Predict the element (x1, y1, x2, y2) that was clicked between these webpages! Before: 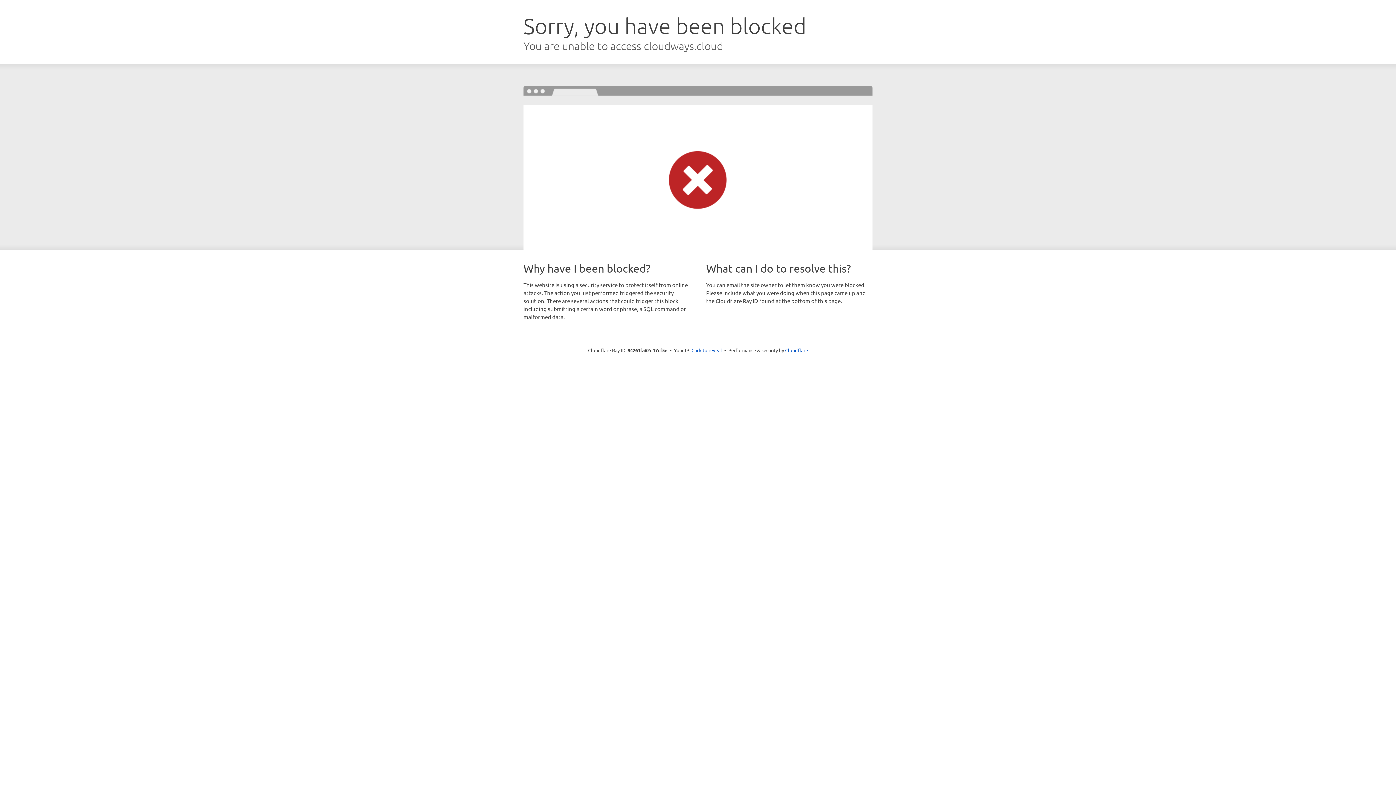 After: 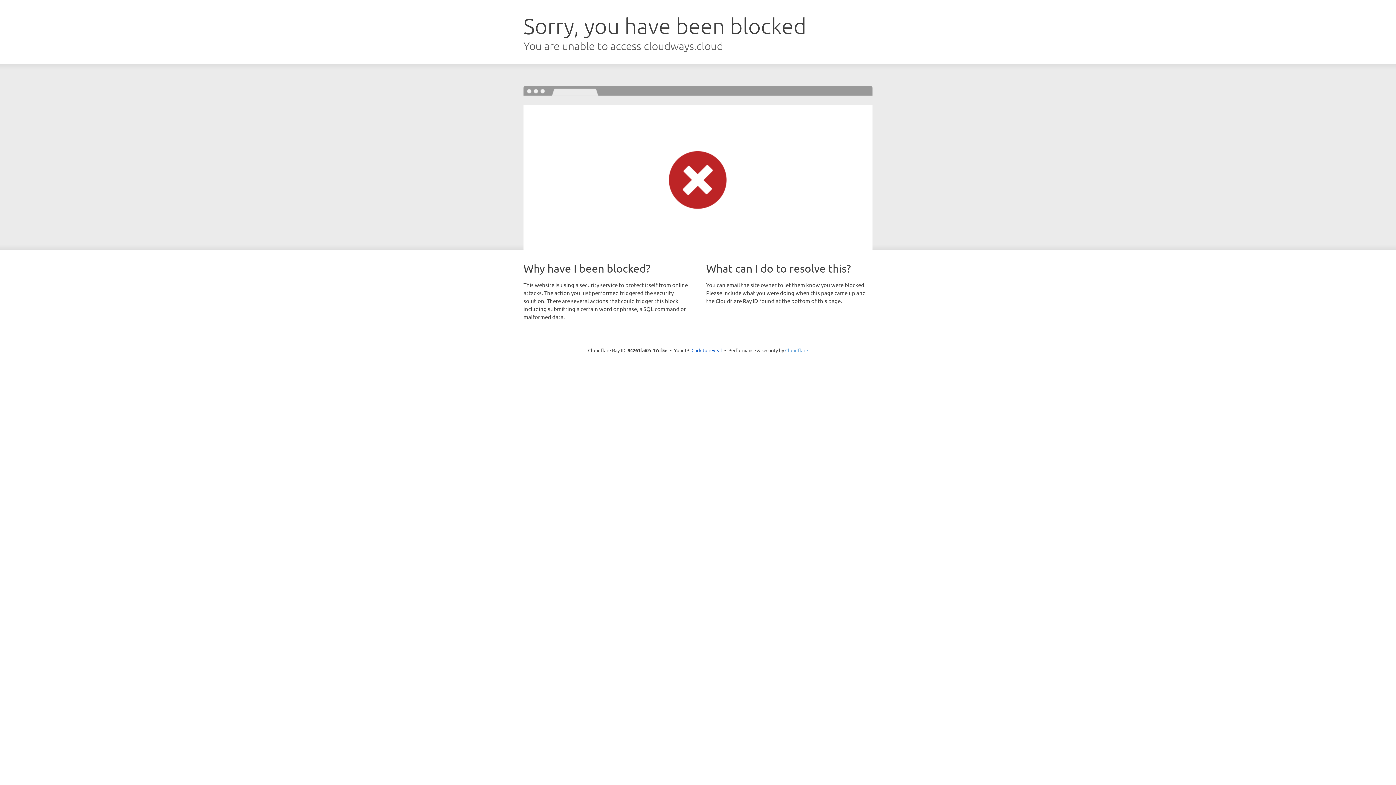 Action: bbox: (785, 347, 808, 353) label: Cloudflare